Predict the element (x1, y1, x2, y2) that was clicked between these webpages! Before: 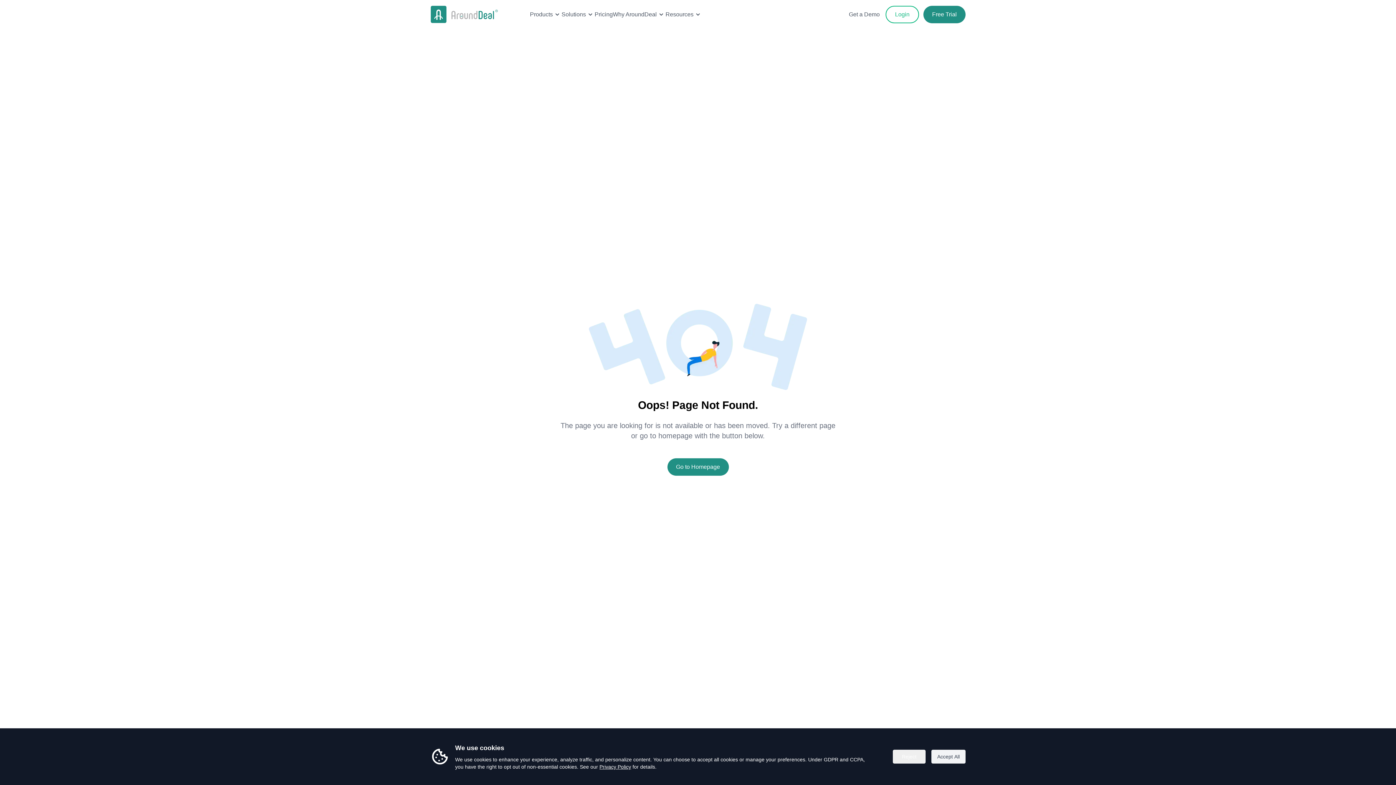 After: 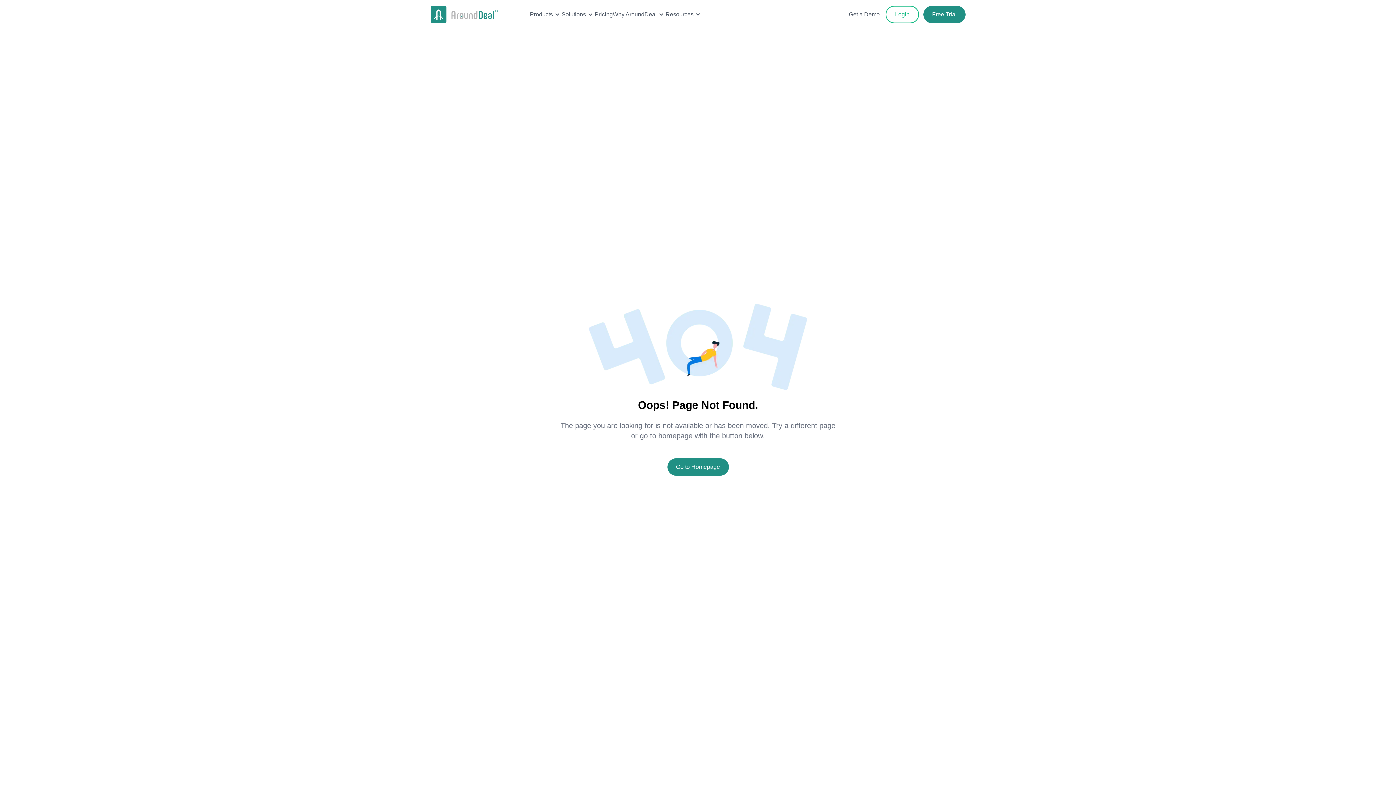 Action: bbox: (893, 750, 925, 764) label: Reject